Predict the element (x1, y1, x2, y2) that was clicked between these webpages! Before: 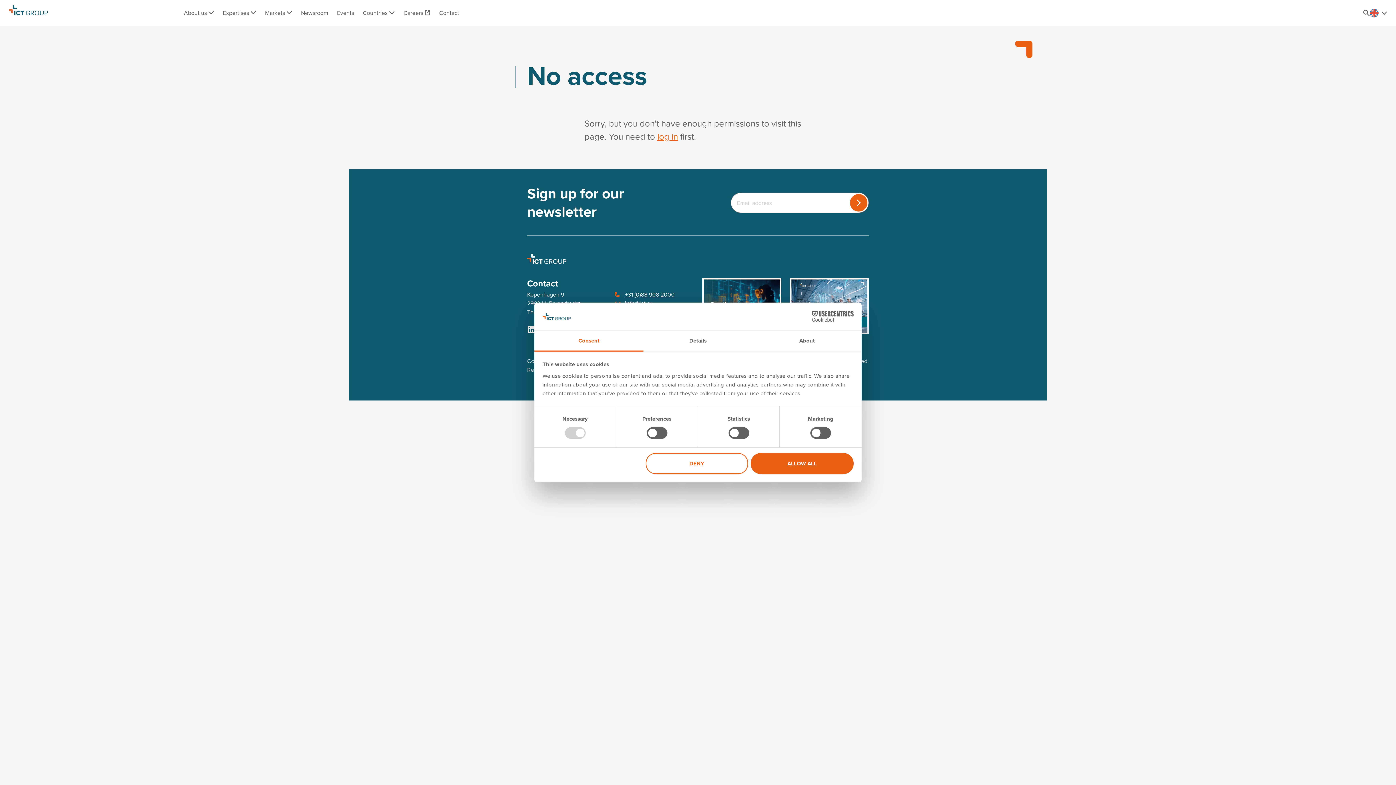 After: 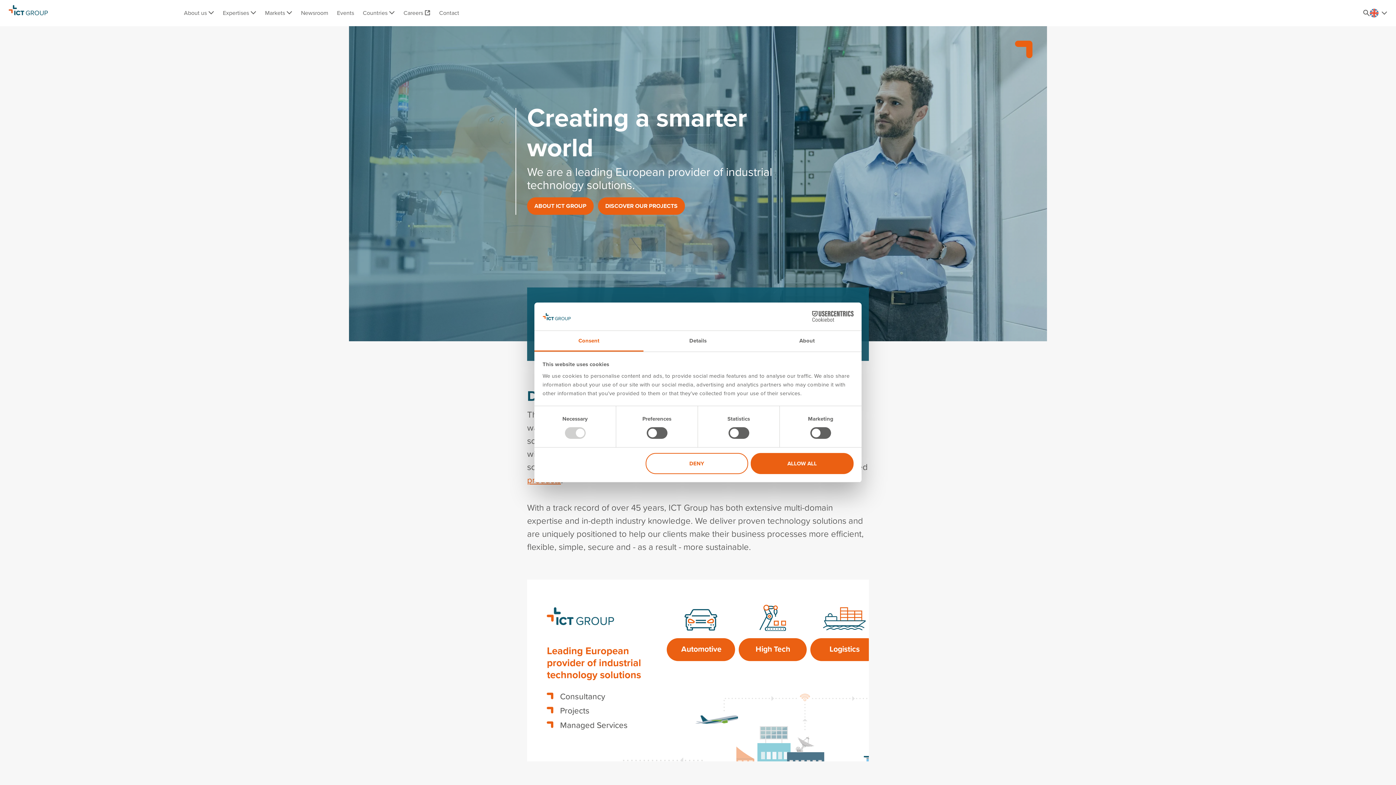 Action: label: Logo bbox: (527, 250, 566, 263)